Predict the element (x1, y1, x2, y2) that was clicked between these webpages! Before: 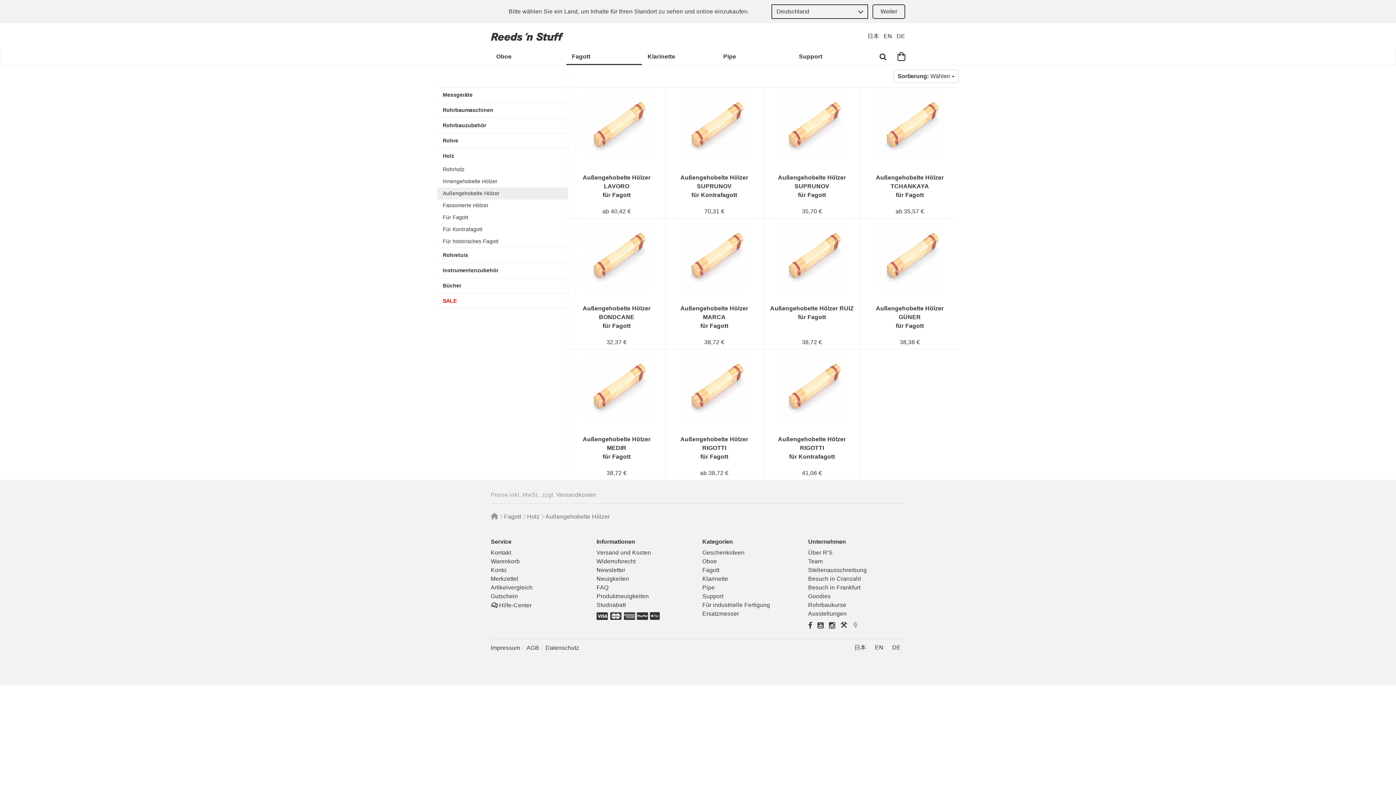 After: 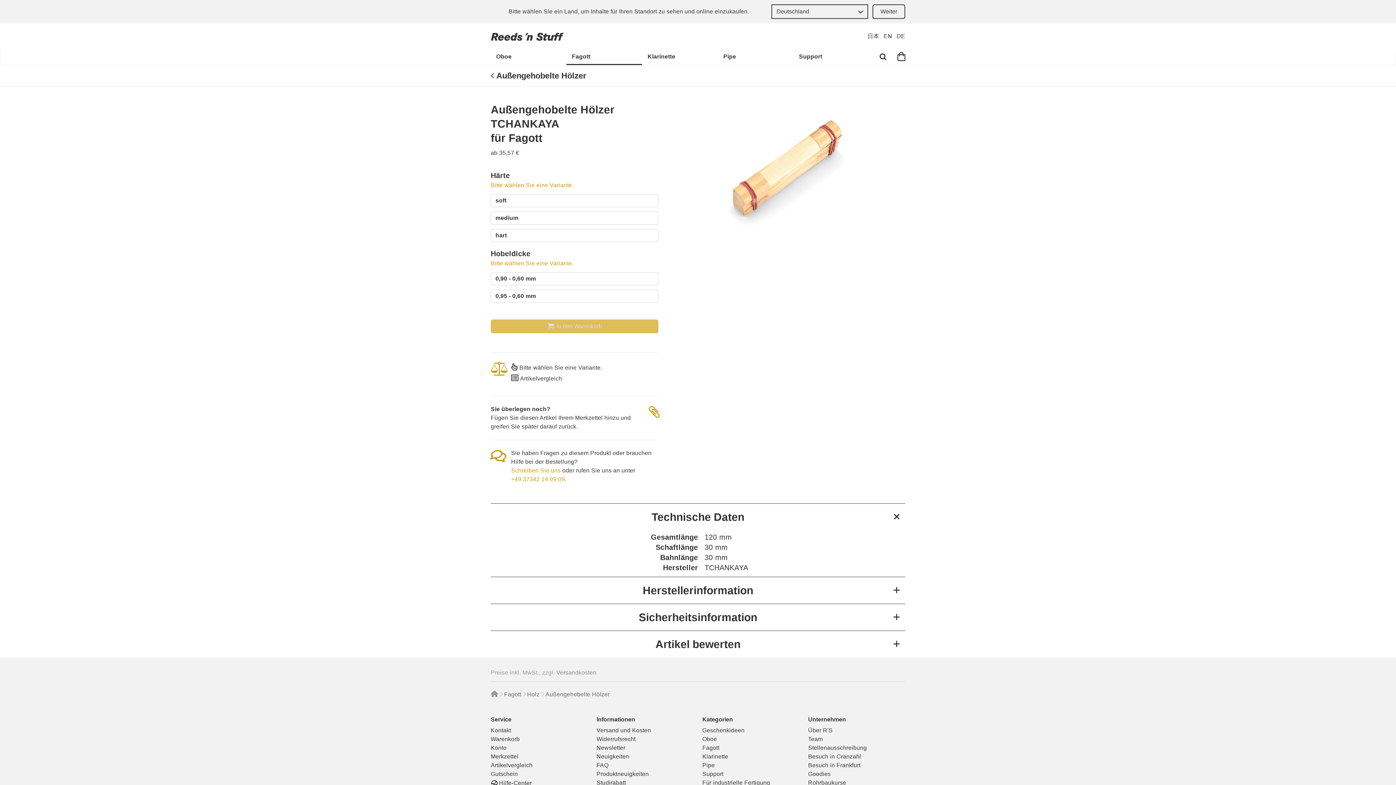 Action: bbox: (865, 87, 954, 162)